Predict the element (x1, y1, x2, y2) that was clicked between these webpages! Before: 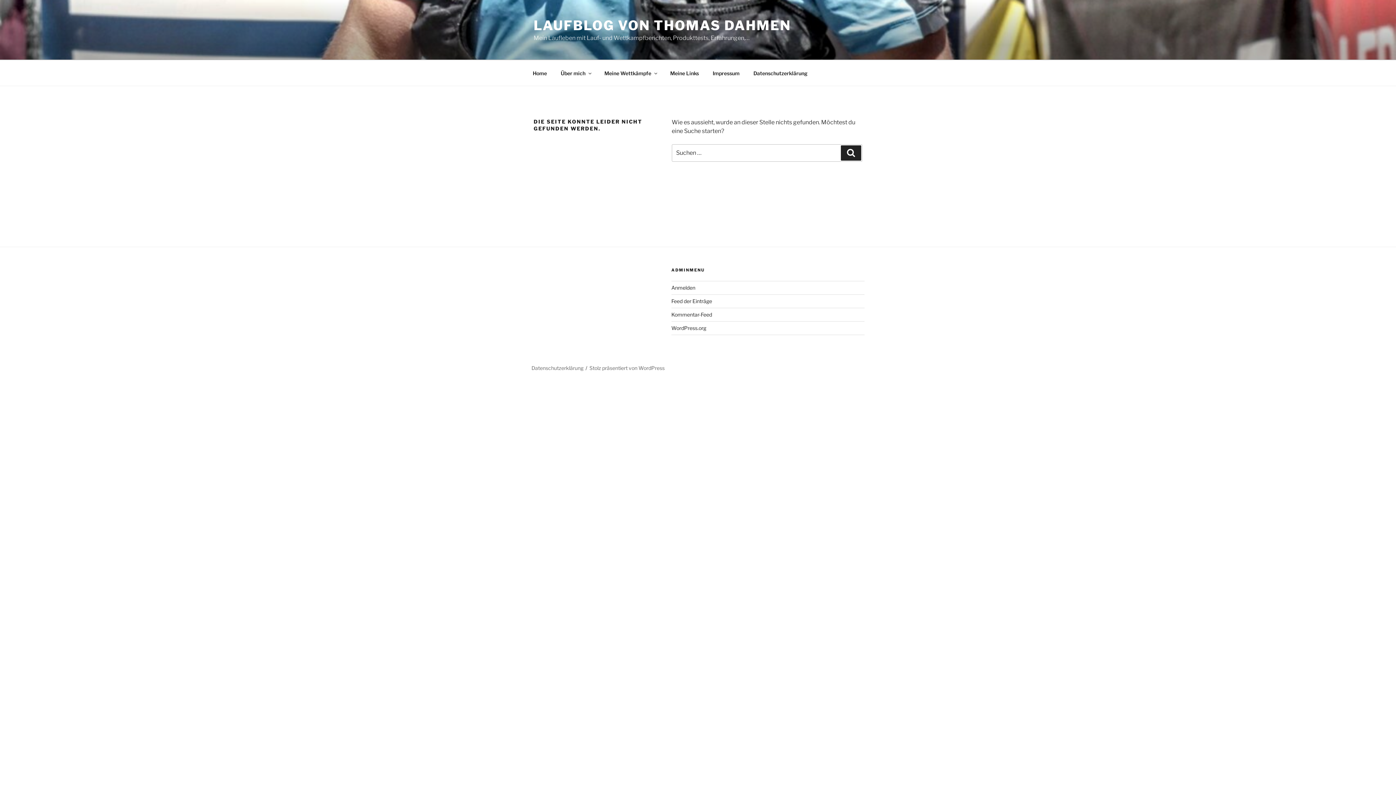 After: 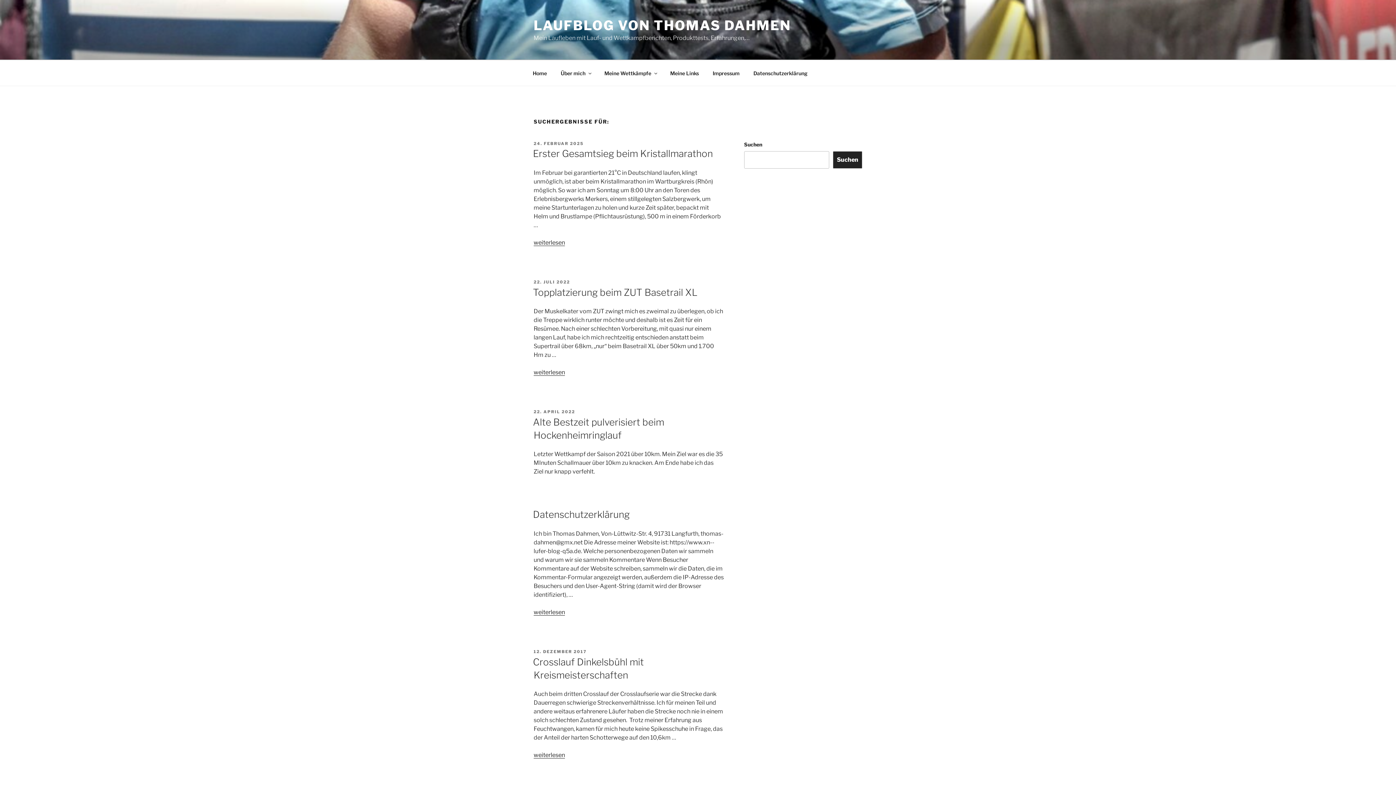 Action: label: Suchen bbox: (841, 145, 861, 160)